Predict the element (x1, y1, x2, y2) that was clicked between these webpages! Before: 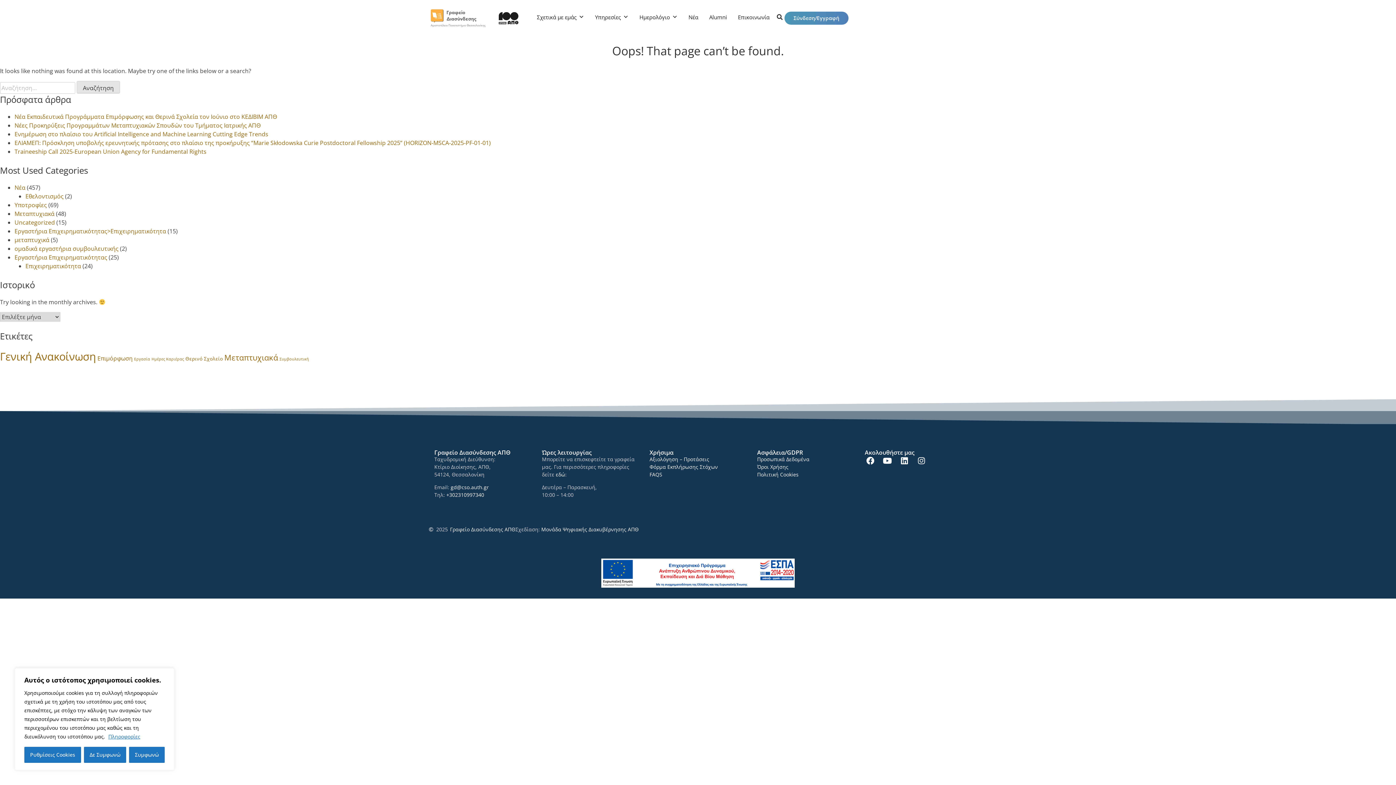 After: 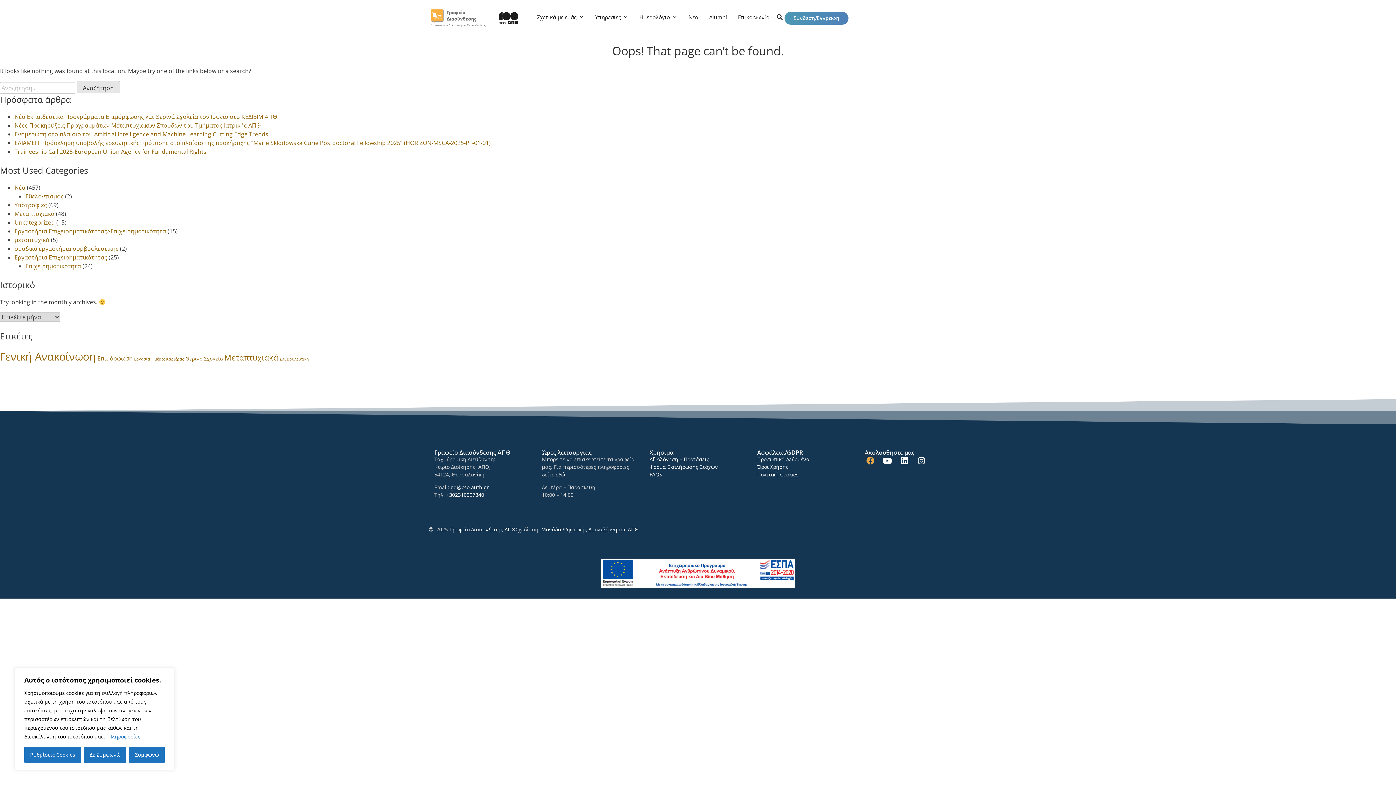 Action: bbox: (865, 455, 876, 466) label: icon links